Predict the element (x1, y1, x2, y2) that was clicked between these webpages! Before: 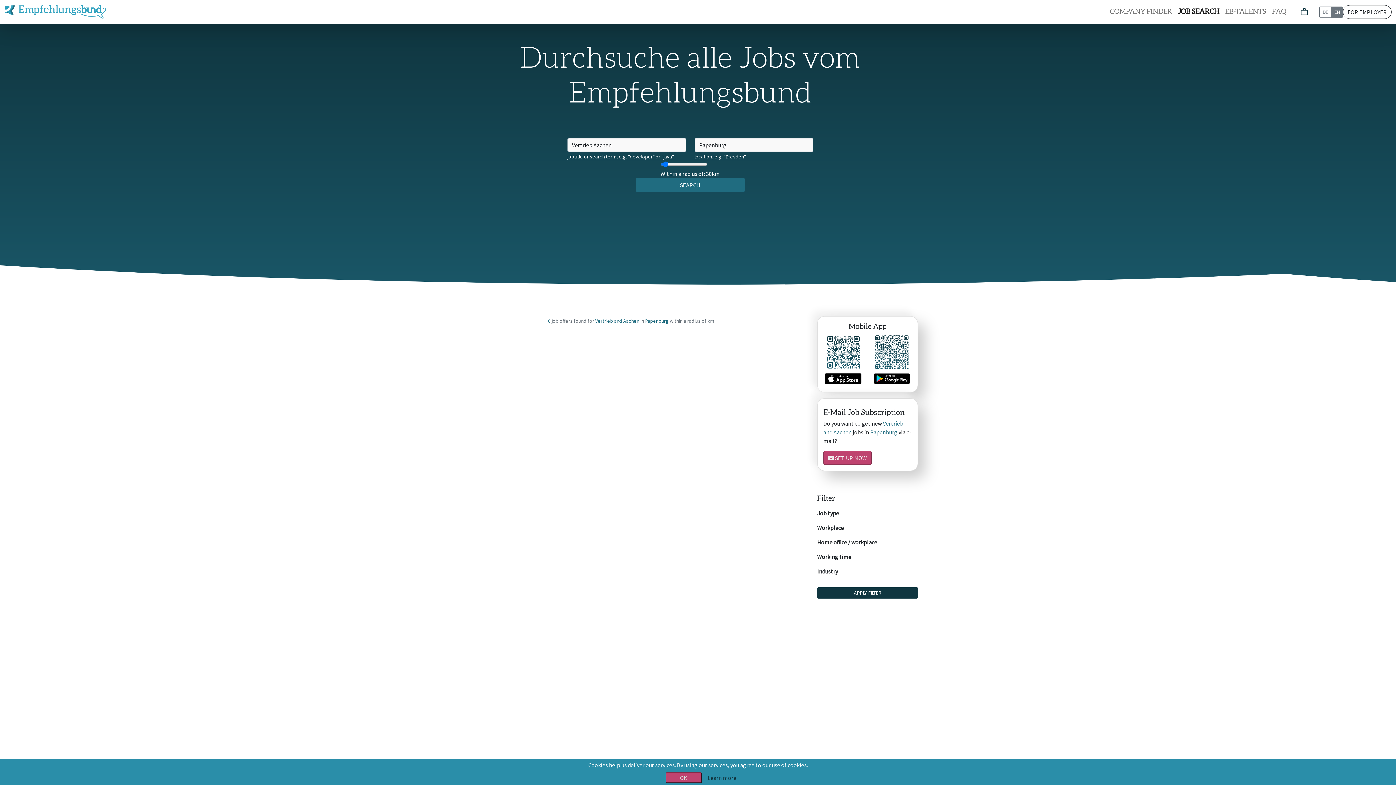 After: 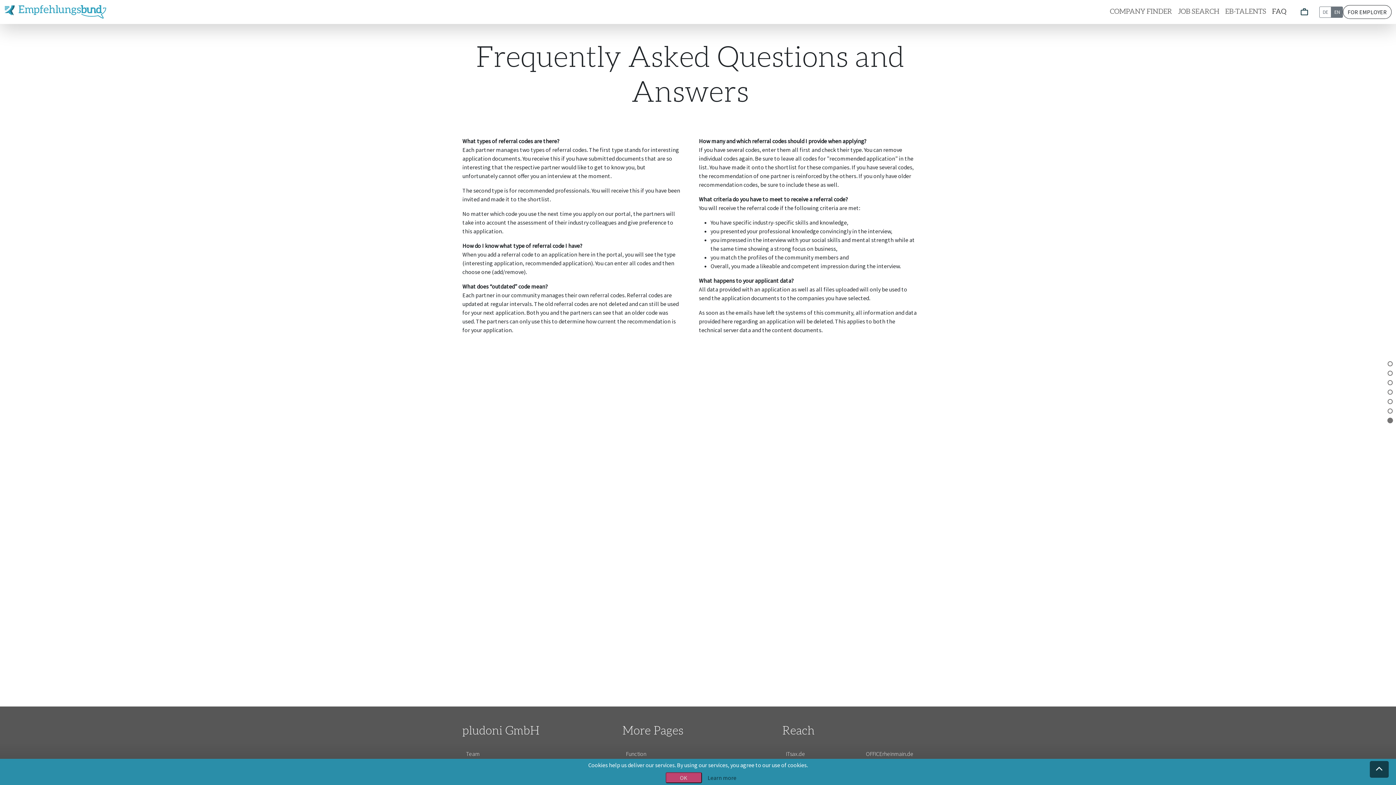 Action: bbox: (1269, 4, 1289, 20) label: FAQ